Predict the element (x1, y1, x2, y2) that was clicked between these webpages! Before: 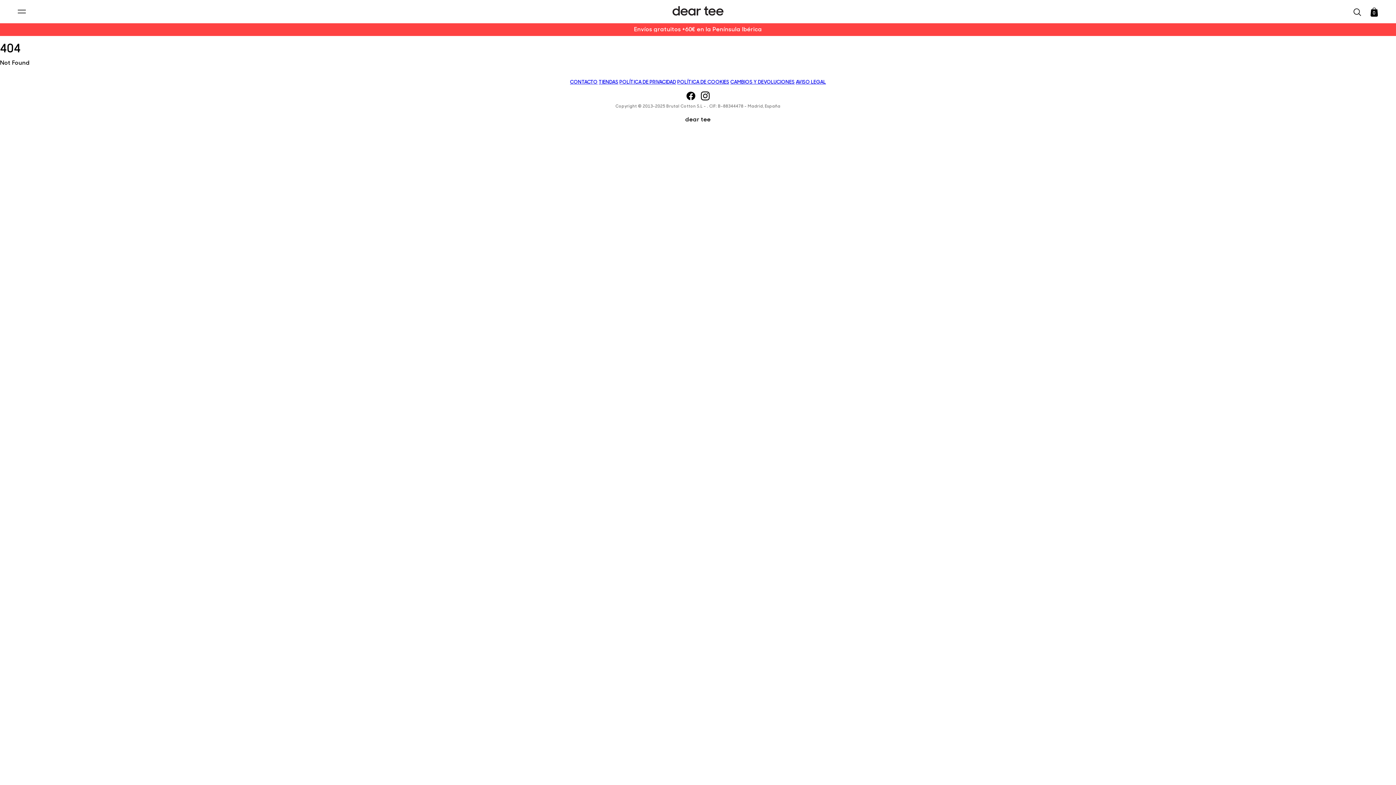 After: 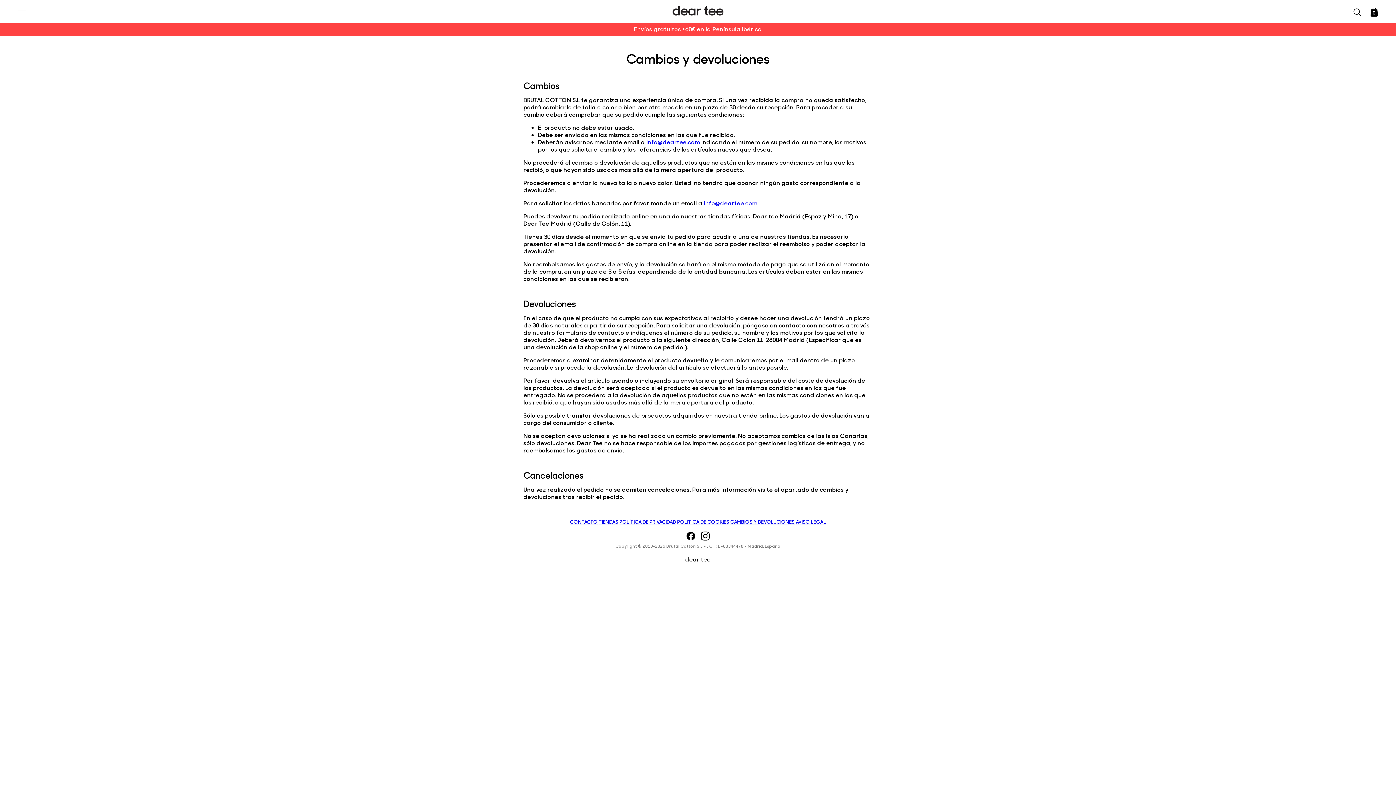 Action: label: CAMBIOS Y DEVOLUCIONES bbox: (730, 78, 794, 84)